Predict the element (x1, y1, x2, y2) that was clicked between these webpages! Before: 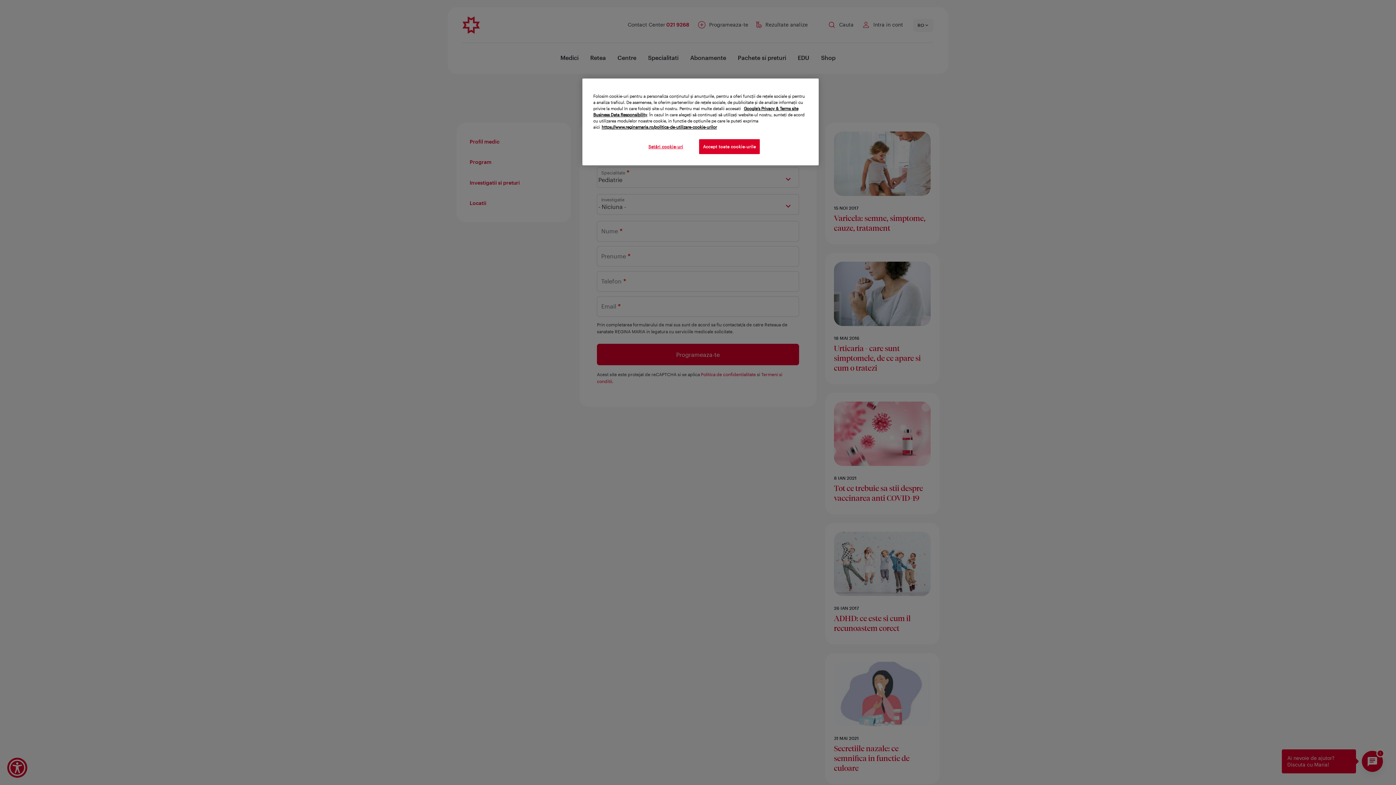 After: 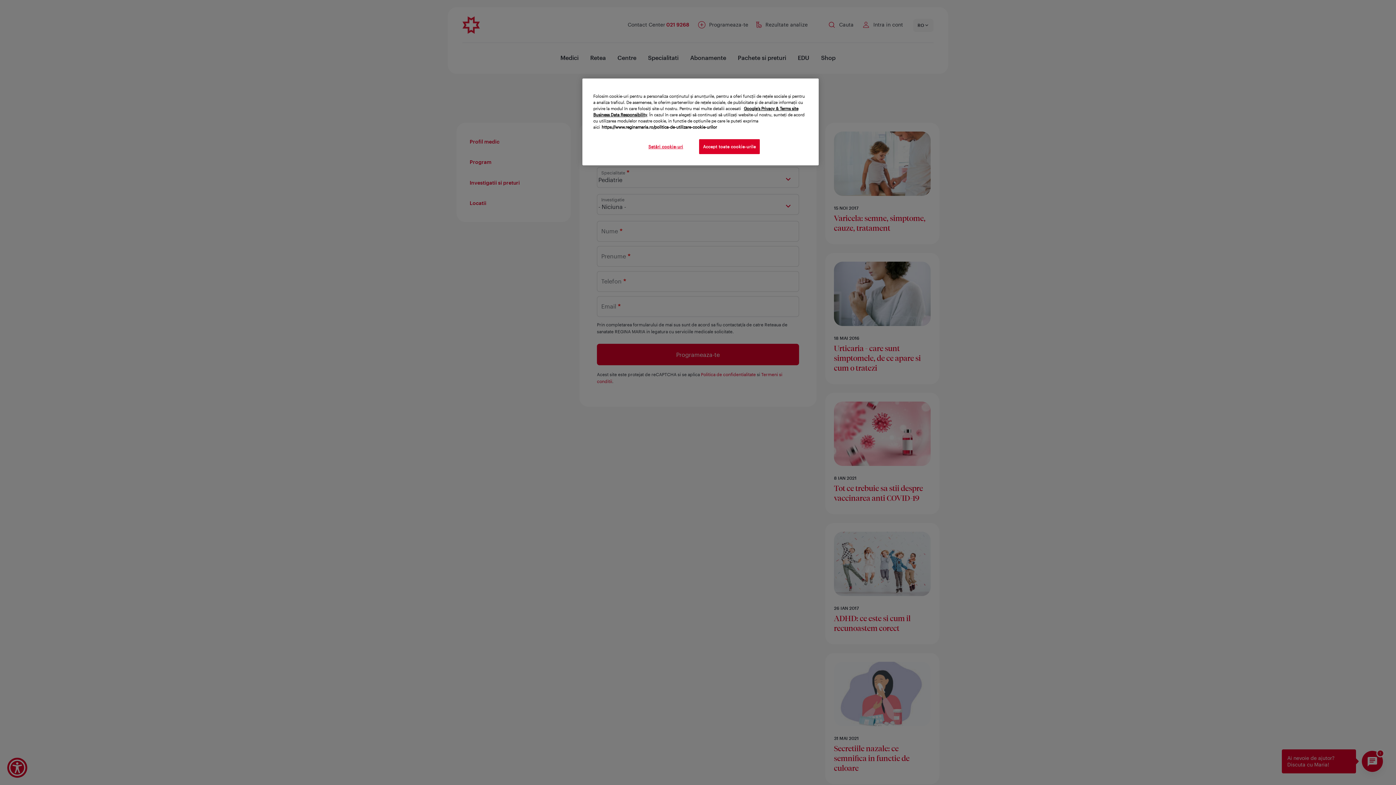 Action: bbox: (601, 124, 717, 129) label: Mai multe informații despre confidențialitatea datelor dvs., se deschide într-o fereastră nouă